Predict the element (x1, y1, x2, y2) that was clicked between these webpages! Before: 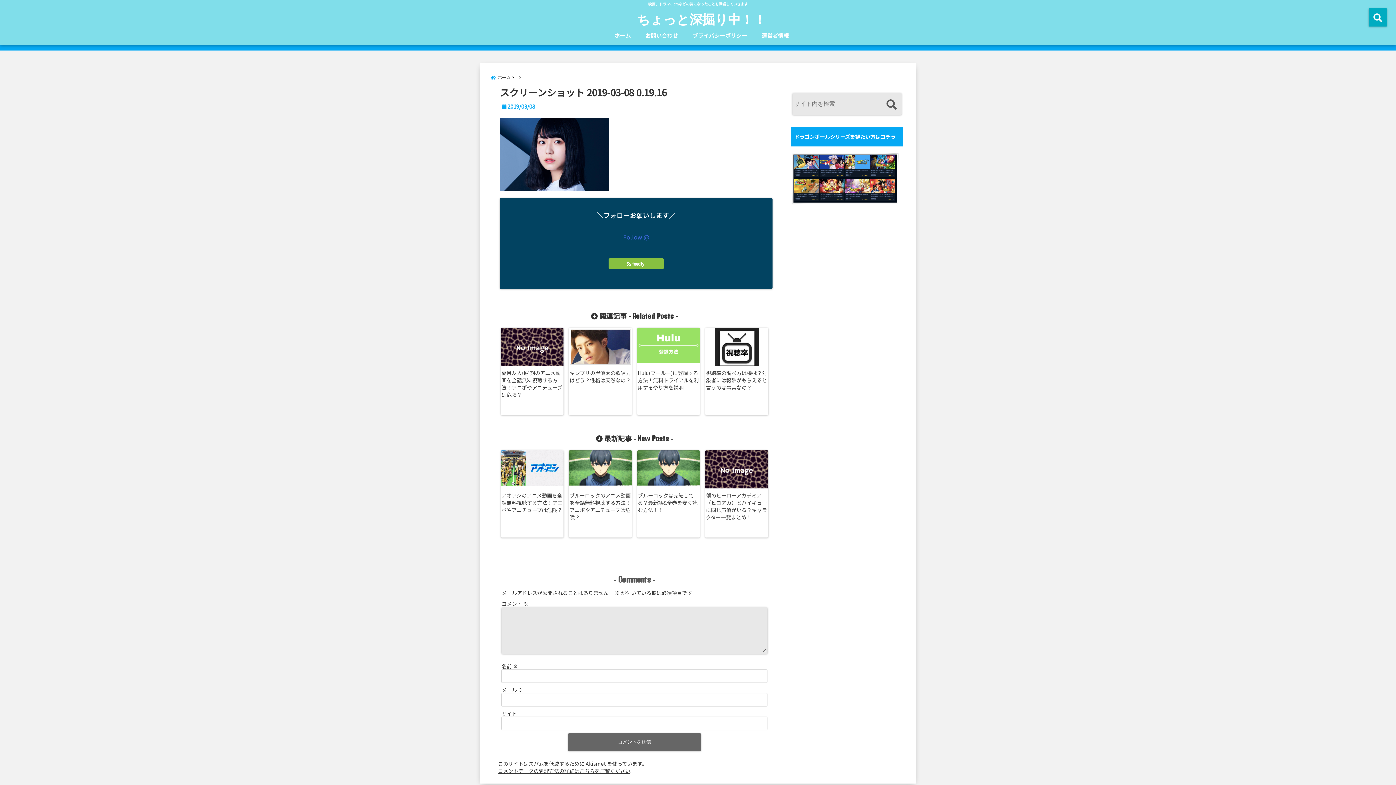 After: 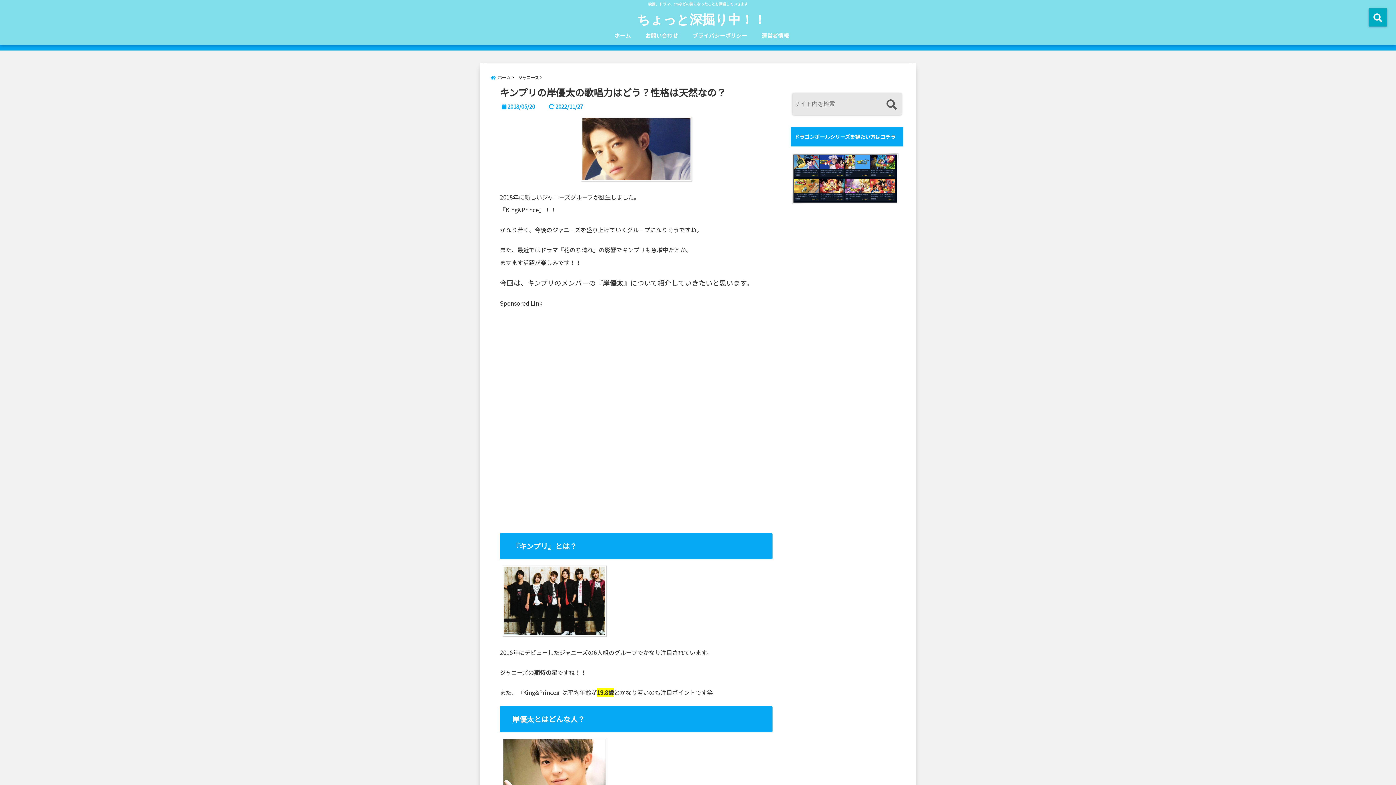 Action: label: キンプリの岸優太の歌唱力はどう？性格は天然なの？ bbox: (569, 368, 633, 384)